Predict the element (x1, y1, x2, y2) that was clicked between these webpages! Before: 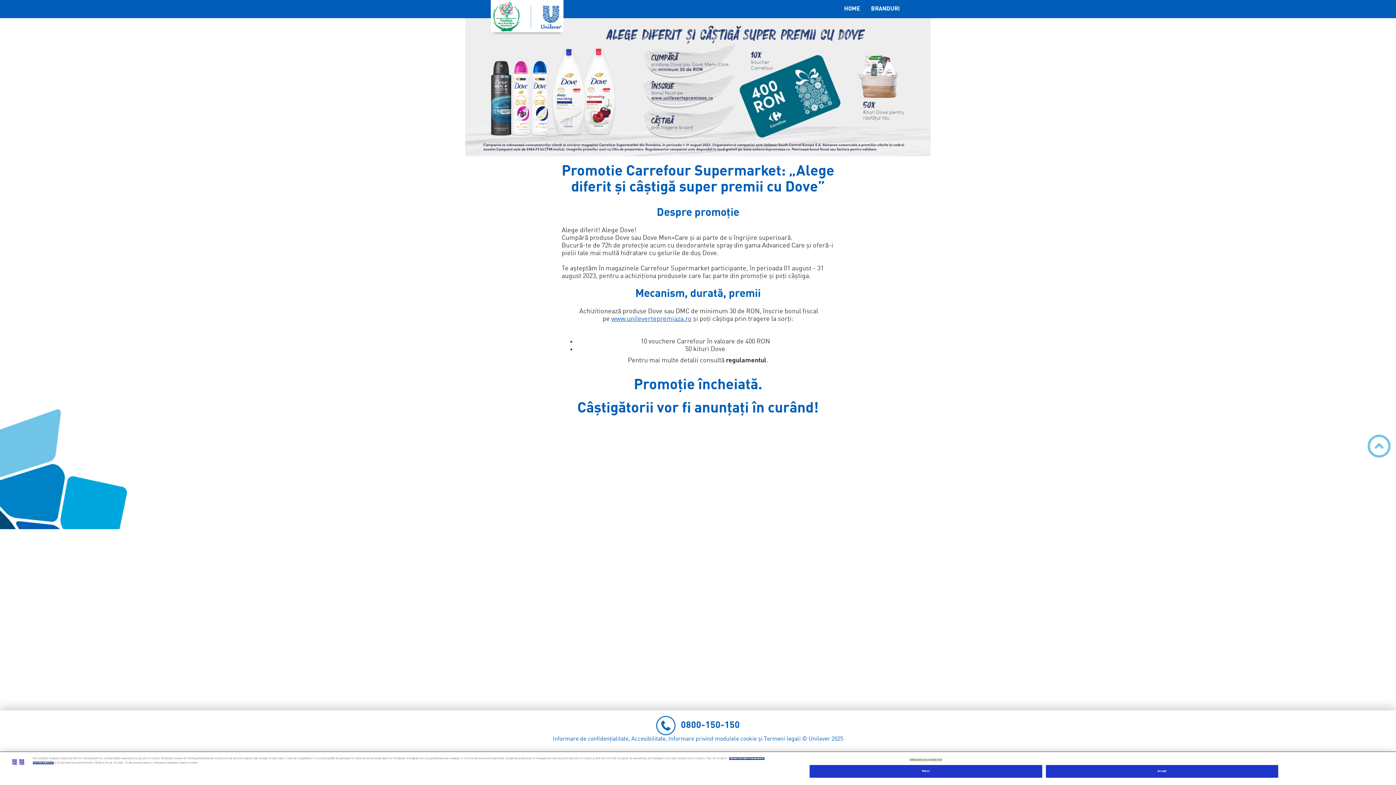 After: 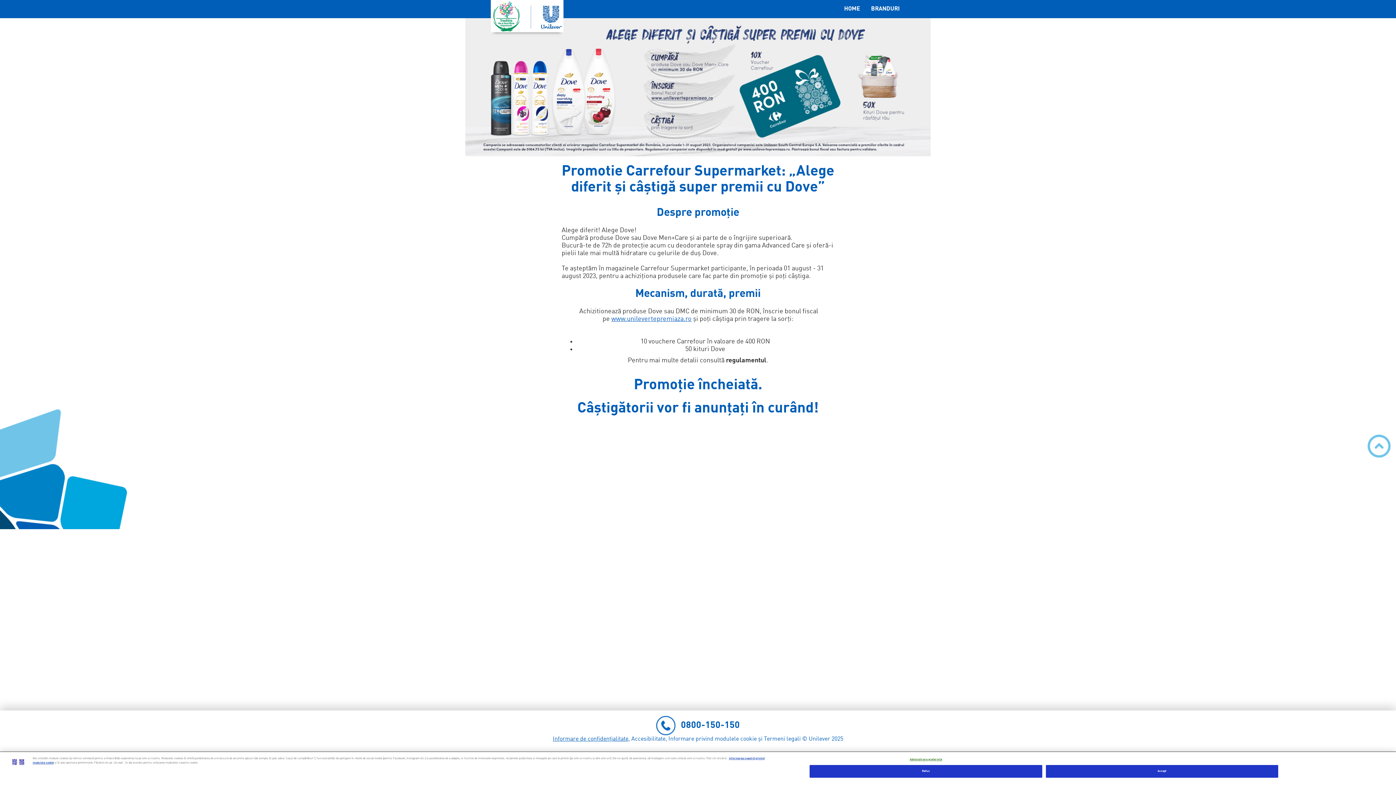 Action: label: Informare de confidențialitate bbox: (552, 736, 628, 742)